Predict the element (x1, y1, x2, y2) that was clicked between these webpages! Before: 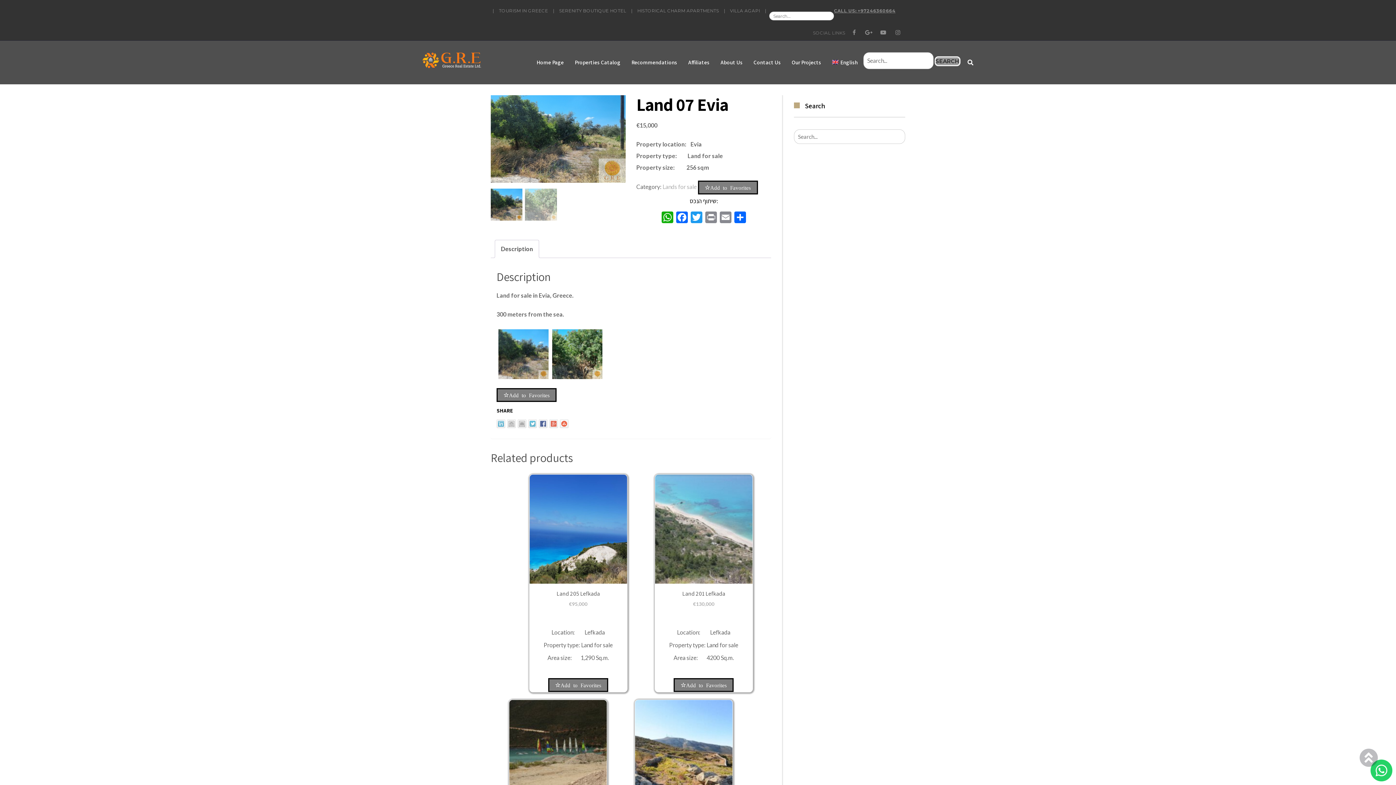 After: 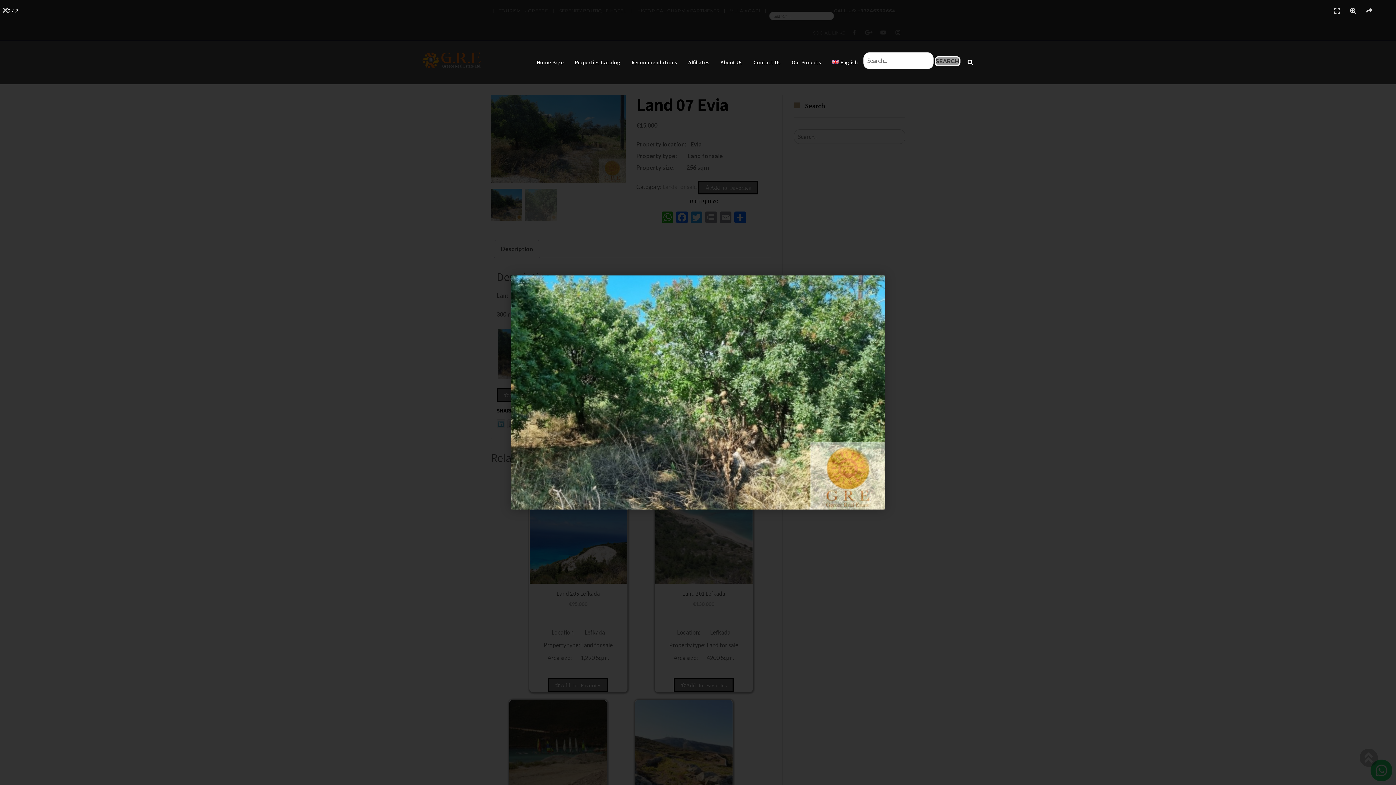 Action: bbox: (552, 329, 602, 379)